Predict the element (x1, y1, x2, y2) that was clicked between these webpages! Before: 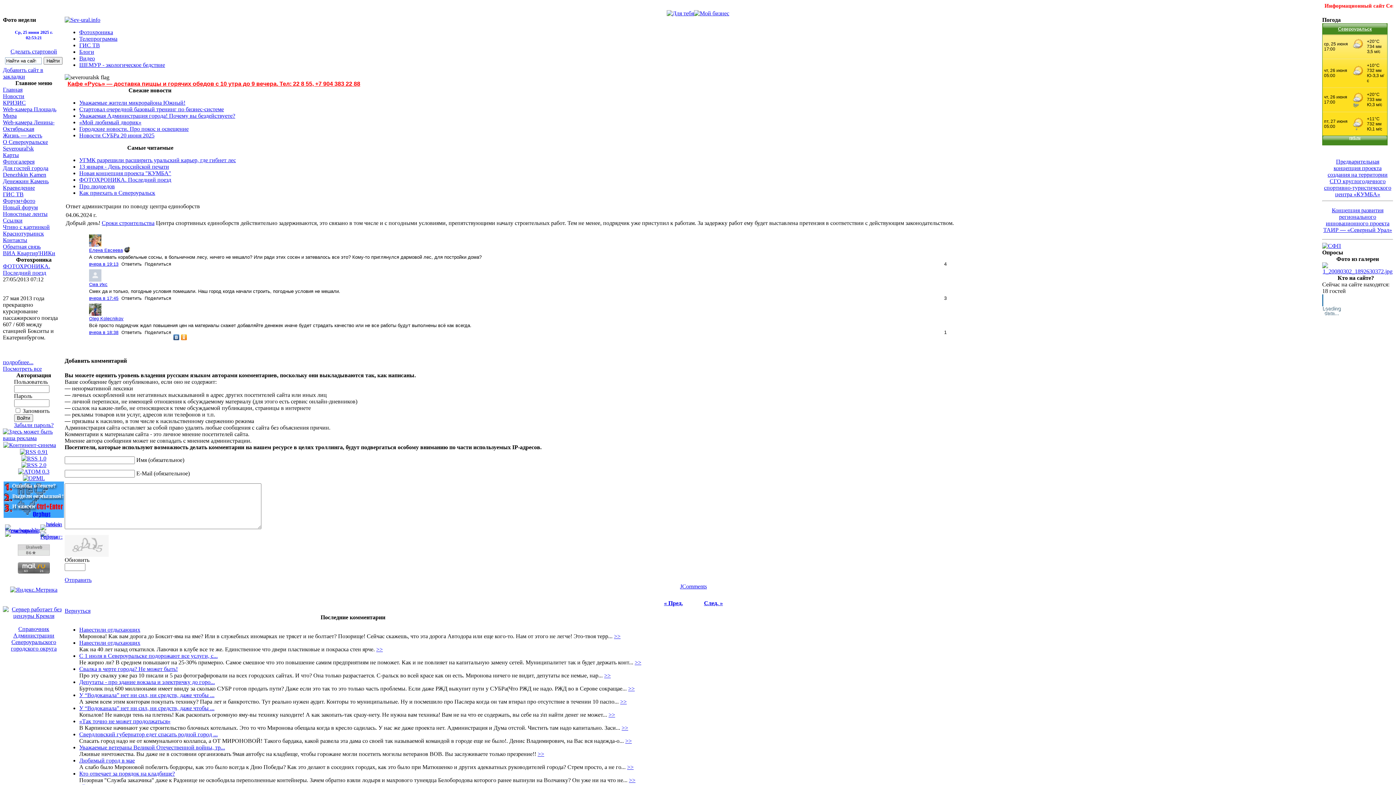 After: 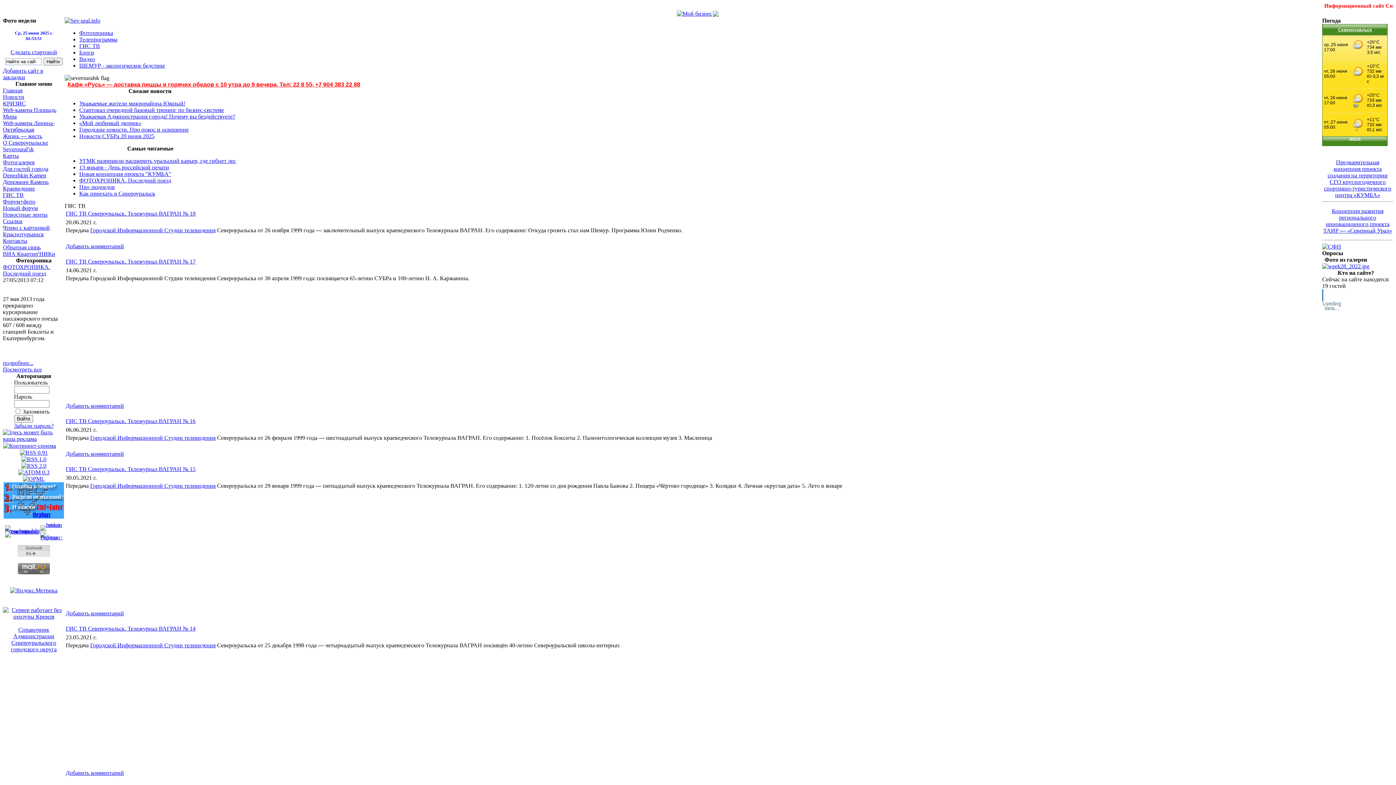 Action: bbox: (2, 191, 23, 197) label: ГИС ТВ